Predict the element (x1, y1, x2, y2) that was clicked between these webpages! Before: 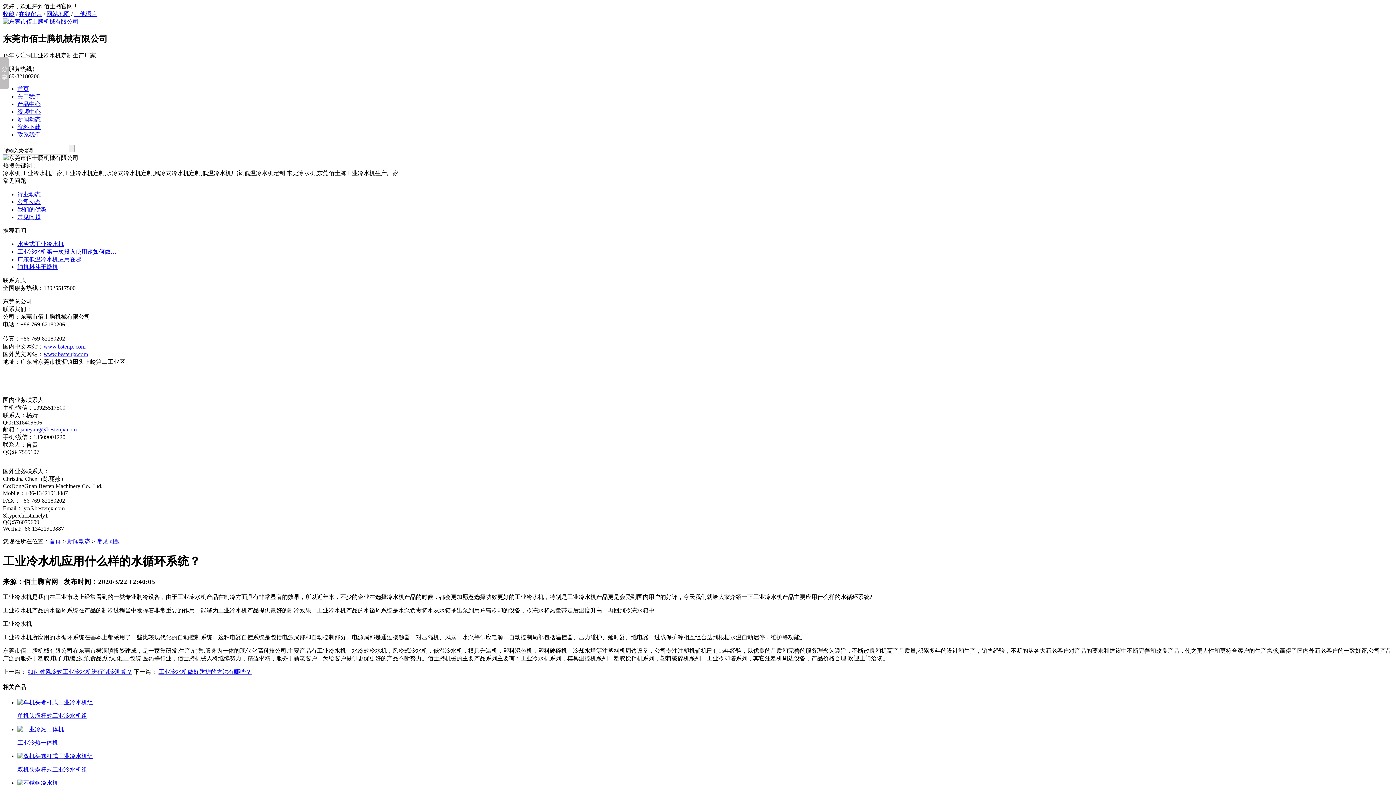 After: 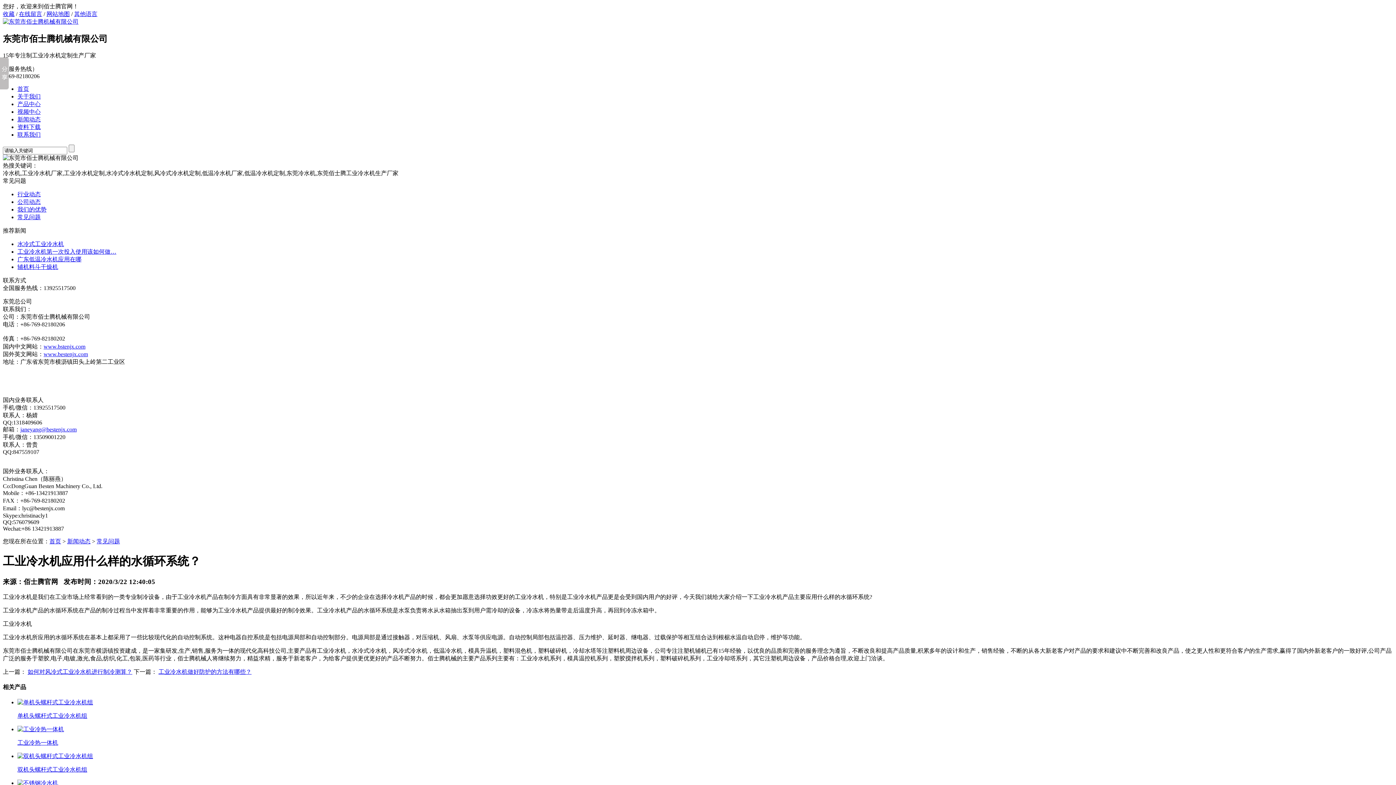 Action: bbox: (17, 116, 40, 122) label: 新闻动态